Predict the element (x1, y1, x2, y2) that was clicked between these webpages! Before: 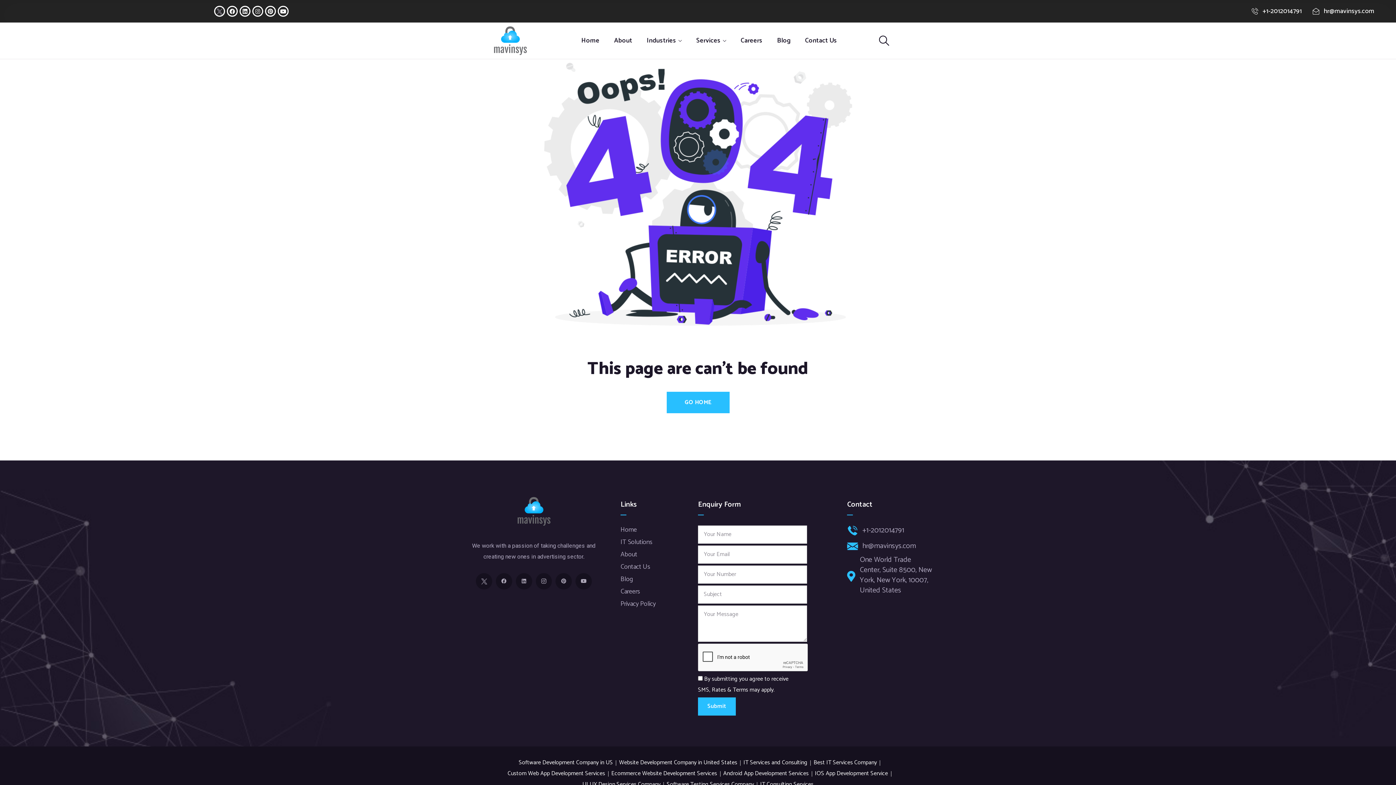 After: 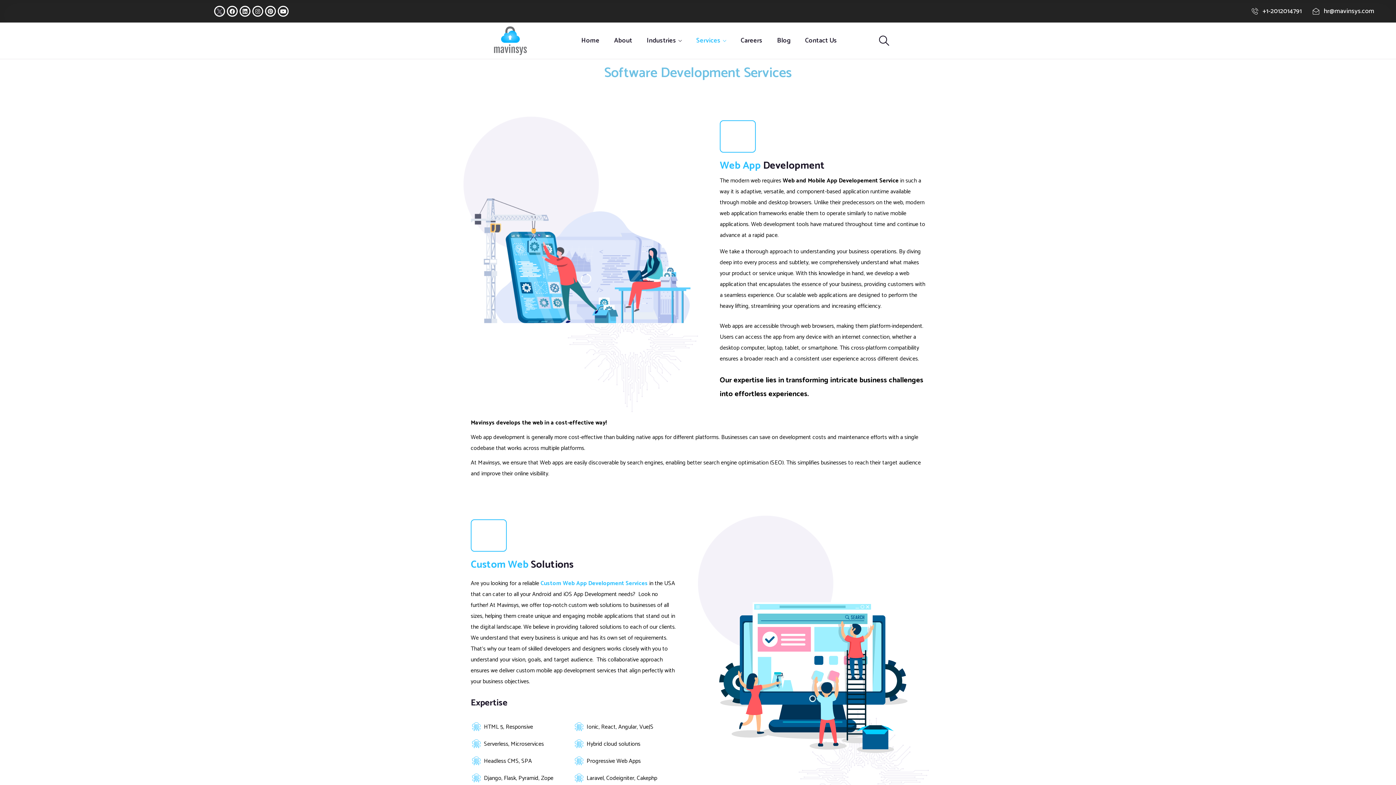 Action: label: Best IT Services Company bbox: (813, 757, 877, 768)